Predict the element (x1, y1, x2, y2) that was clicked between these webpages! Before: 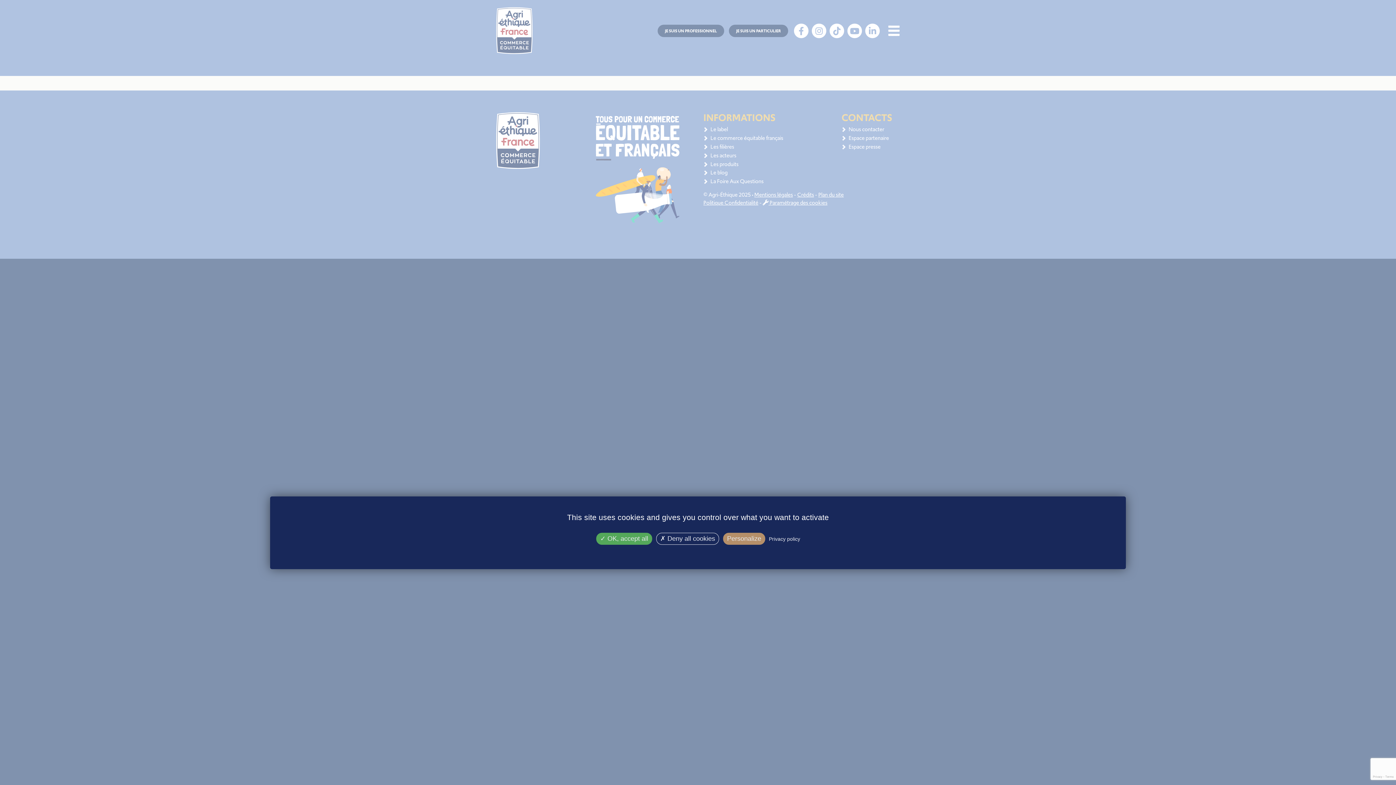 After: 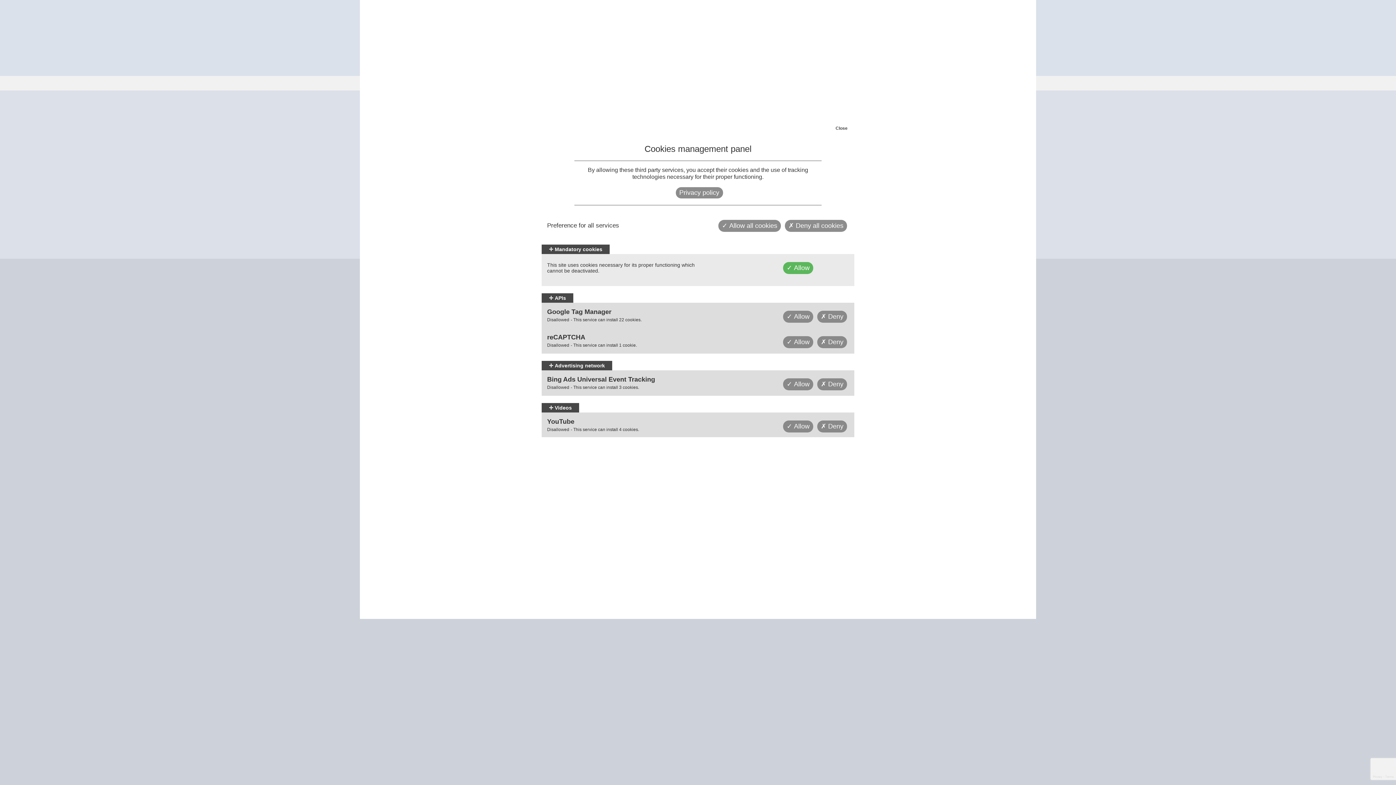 Action: bbox: (723, 533, 765, 545) label: Personalize (modal window)